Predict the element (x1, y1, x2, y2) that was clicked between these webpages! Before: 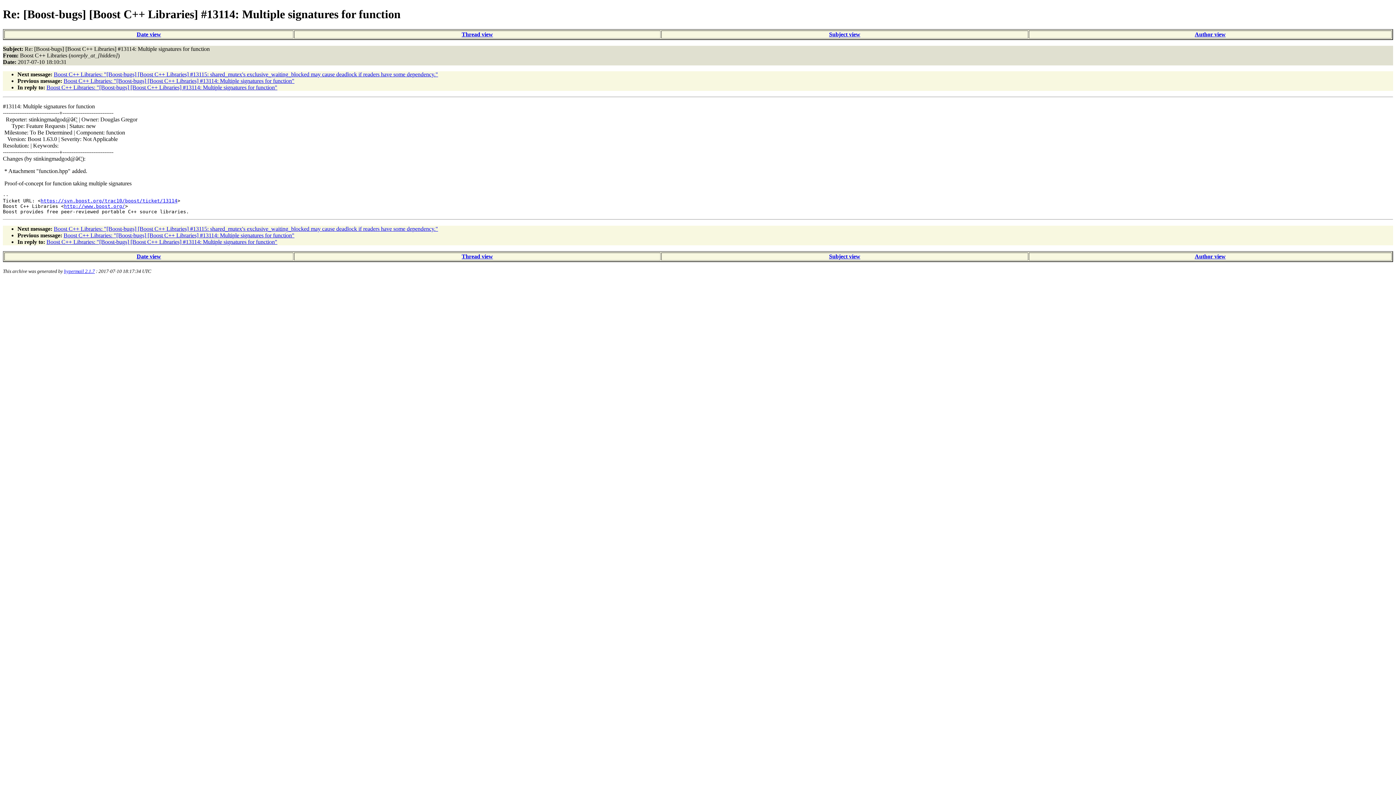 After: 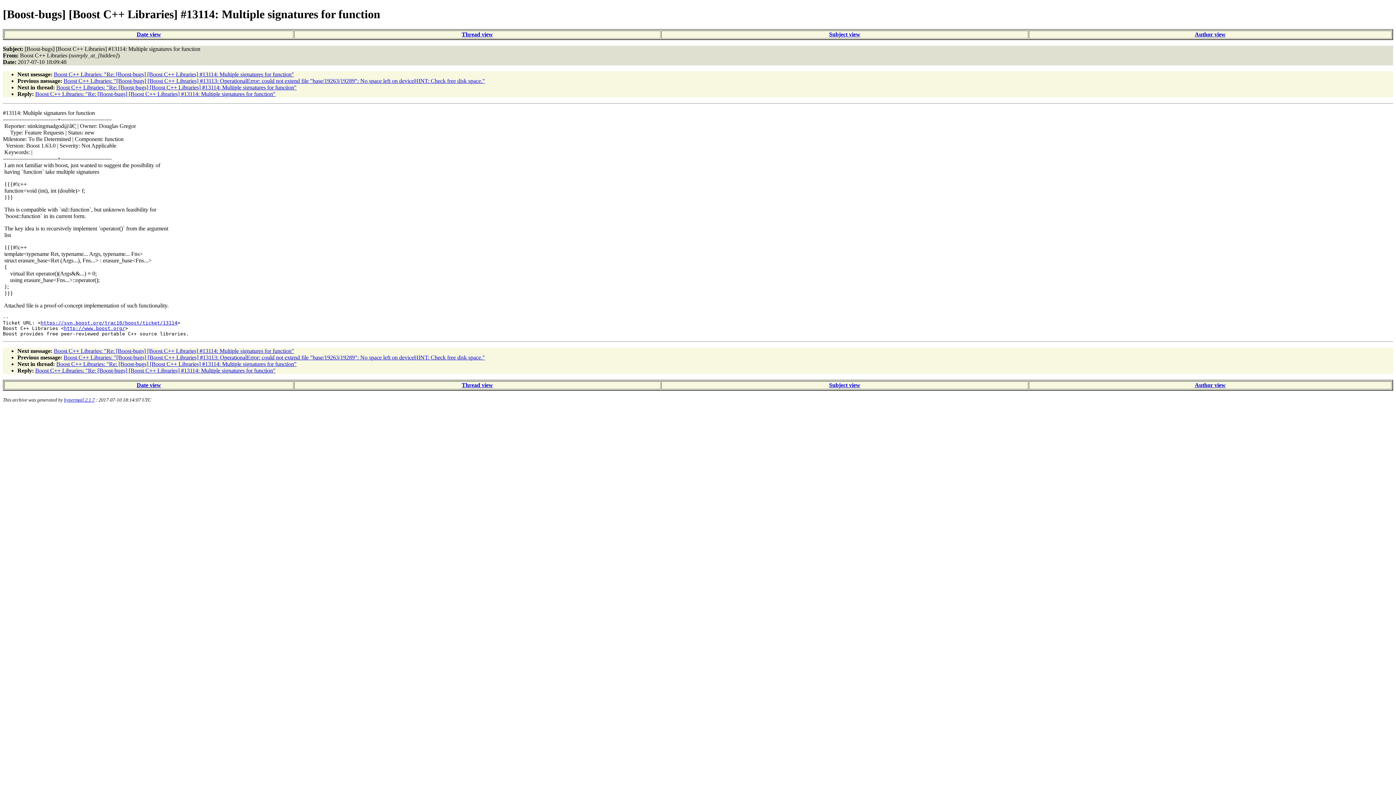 Action: label: Boost C++ Libraries: "[Boost-bugs] [Boost C++ Libraries] #13114: Multiple signatures for function" bbox: (63, 77, 294, 83)